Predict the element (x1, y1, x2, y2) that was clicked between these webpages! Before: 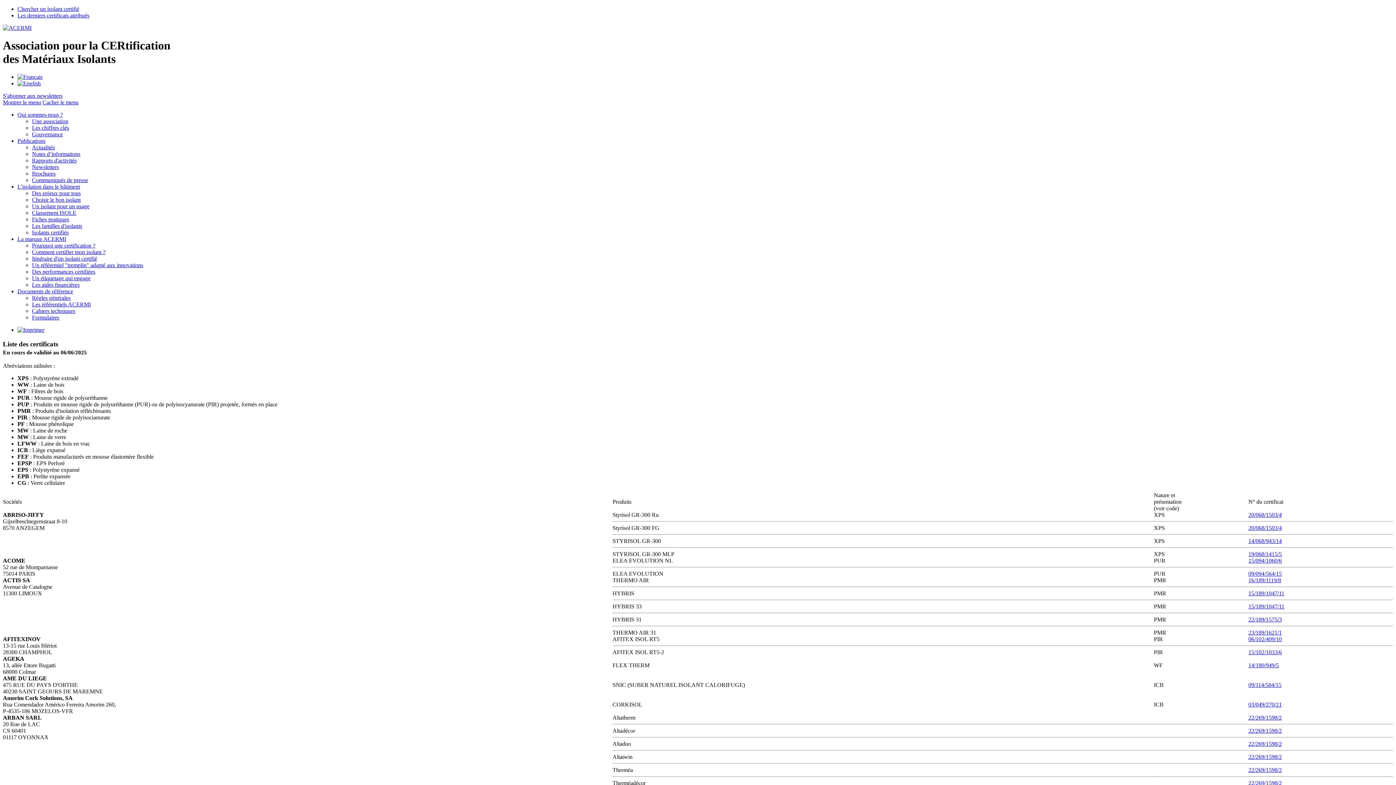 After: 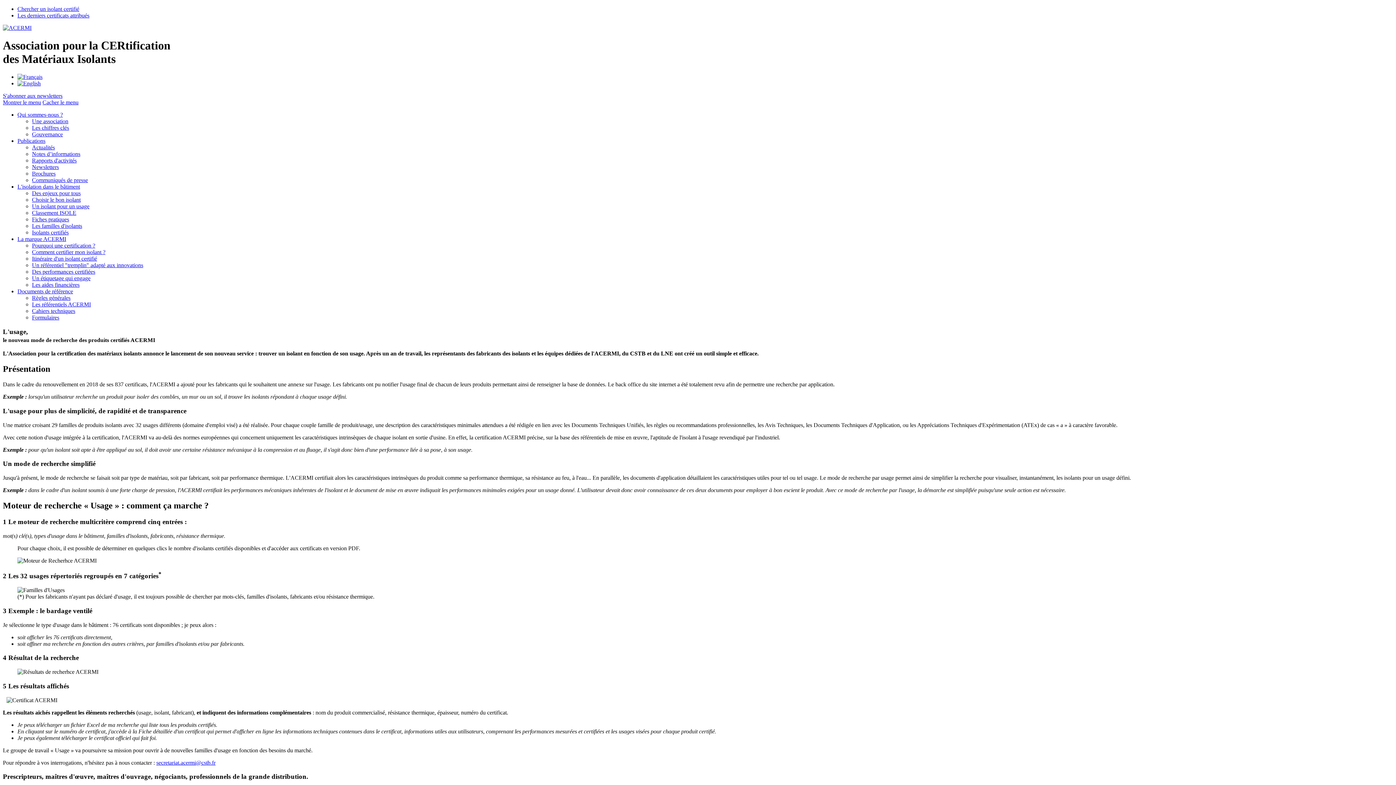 Action: label: Un isolant pour un usage bbox: (32, 203, 89, 209)